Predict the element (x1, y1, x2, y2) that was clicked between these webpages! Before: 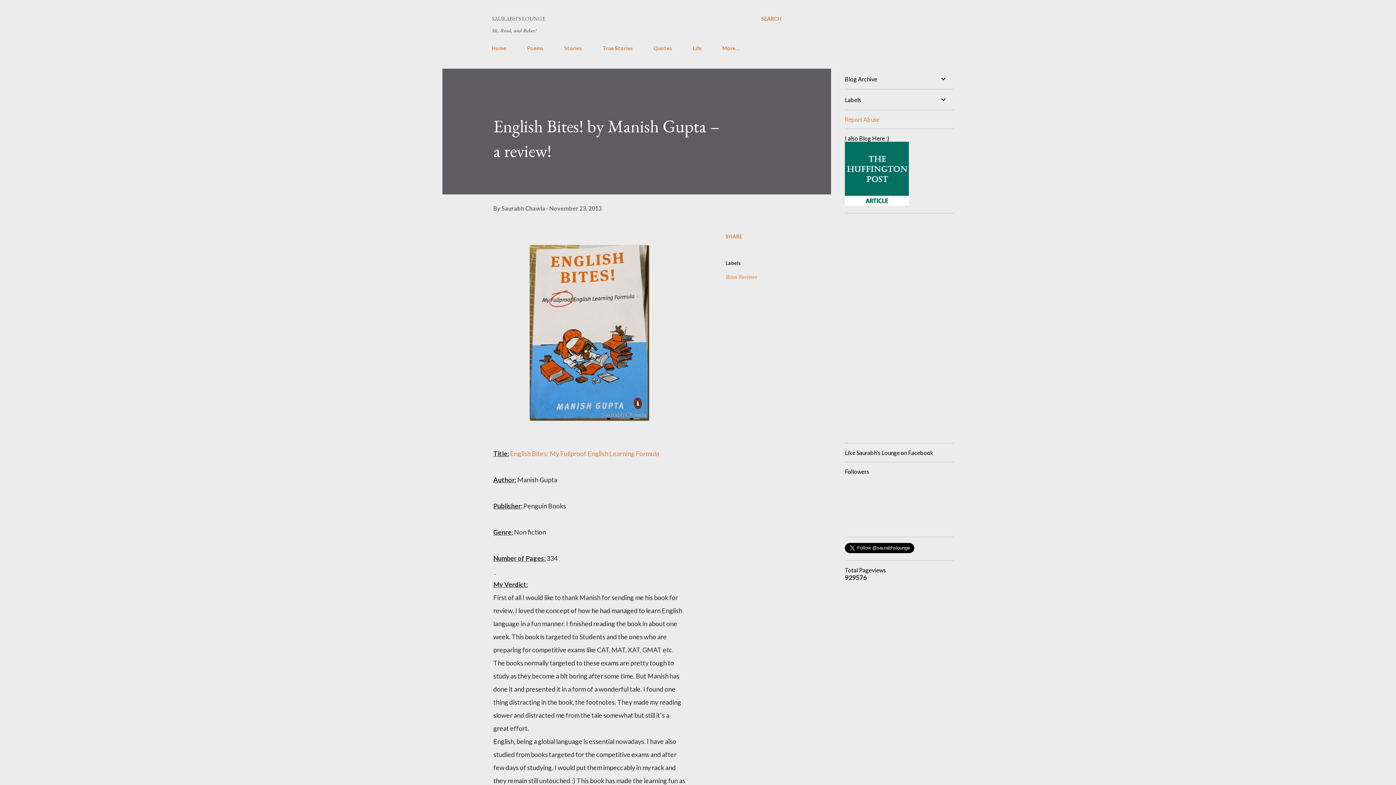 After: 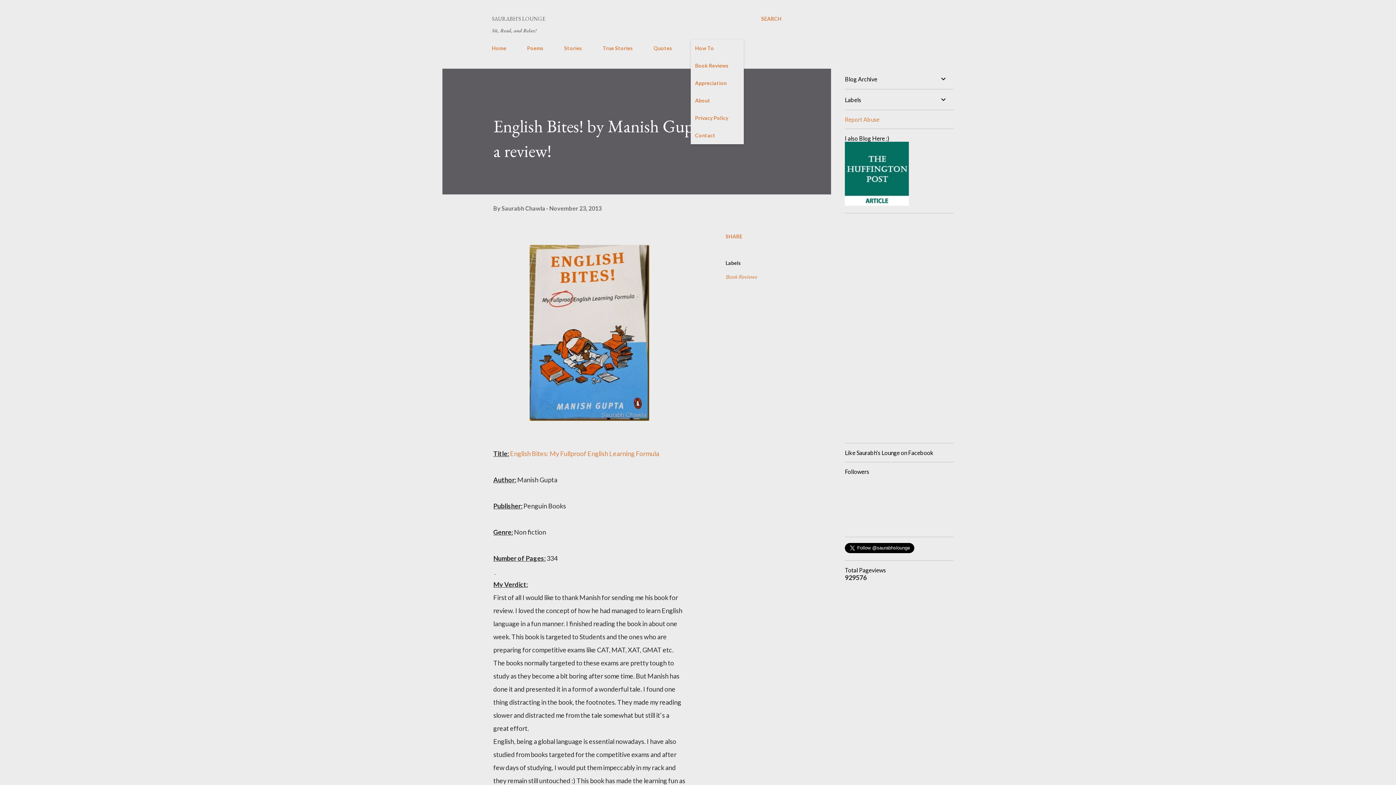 Action: label: More… bbox: (718, 40, 744, 55)